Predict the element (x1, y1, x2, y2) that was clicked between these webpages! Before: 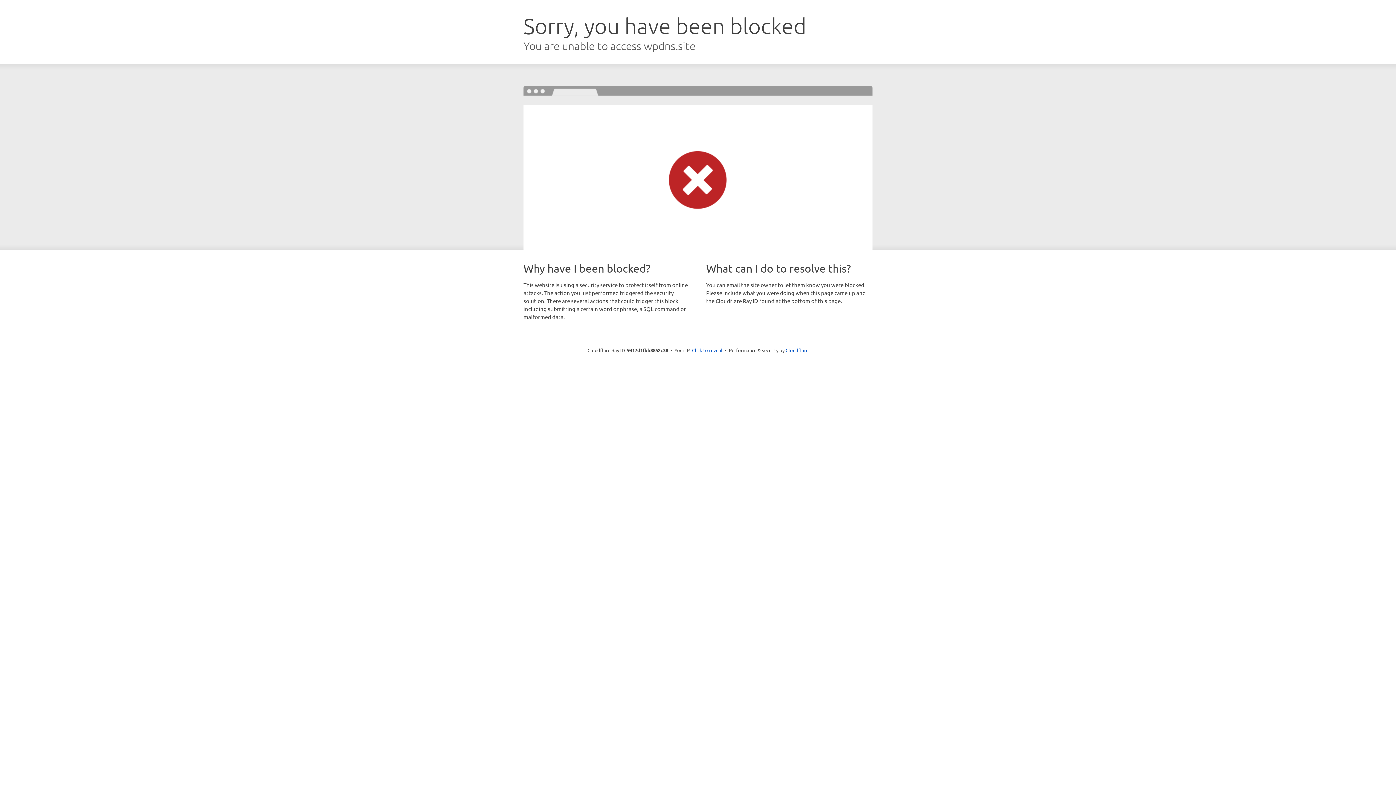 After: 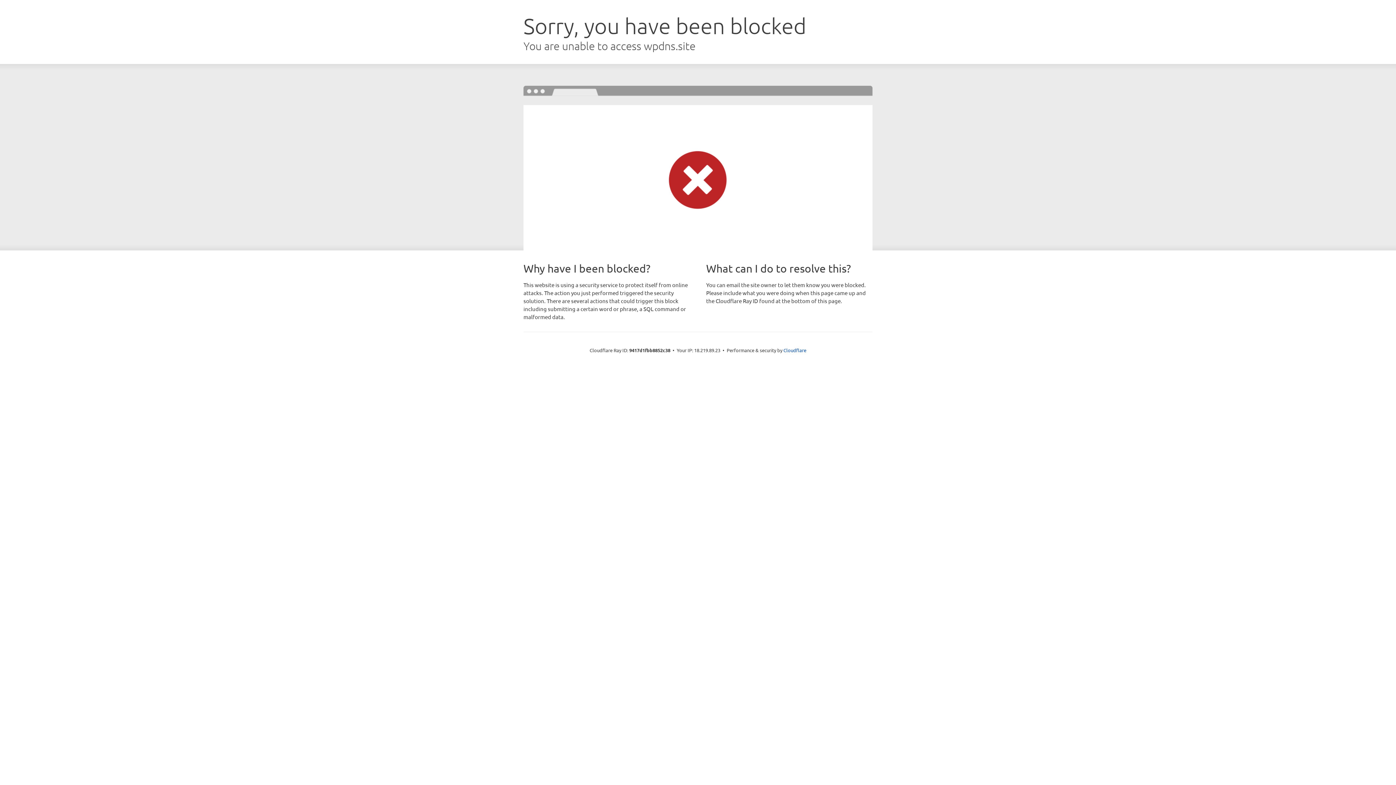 Action: bbox: (692, 346, 722, 353) label: Click to reveal